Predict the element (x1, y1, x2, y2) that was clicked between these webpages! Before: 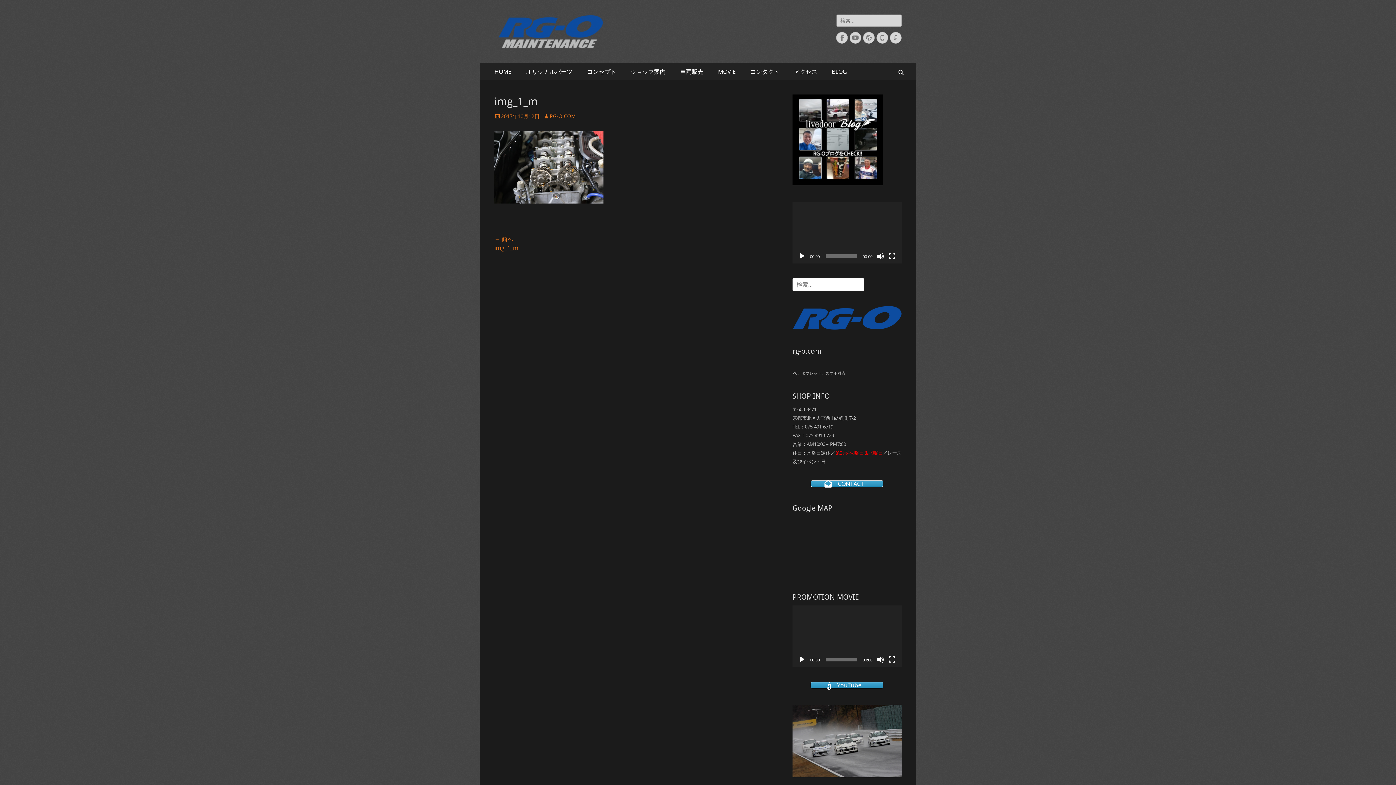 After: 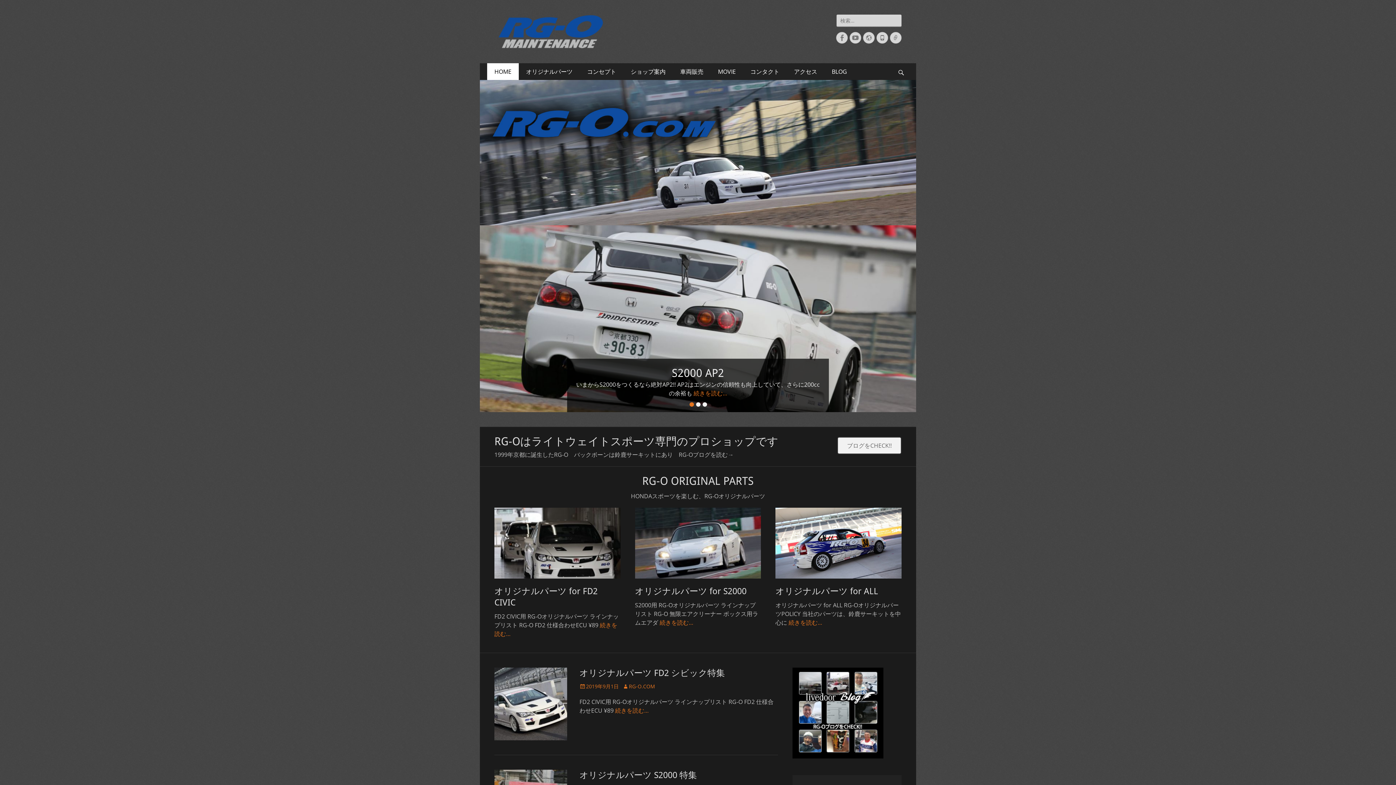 Action: label: HOME bbox: (487, 63, 518, 80)